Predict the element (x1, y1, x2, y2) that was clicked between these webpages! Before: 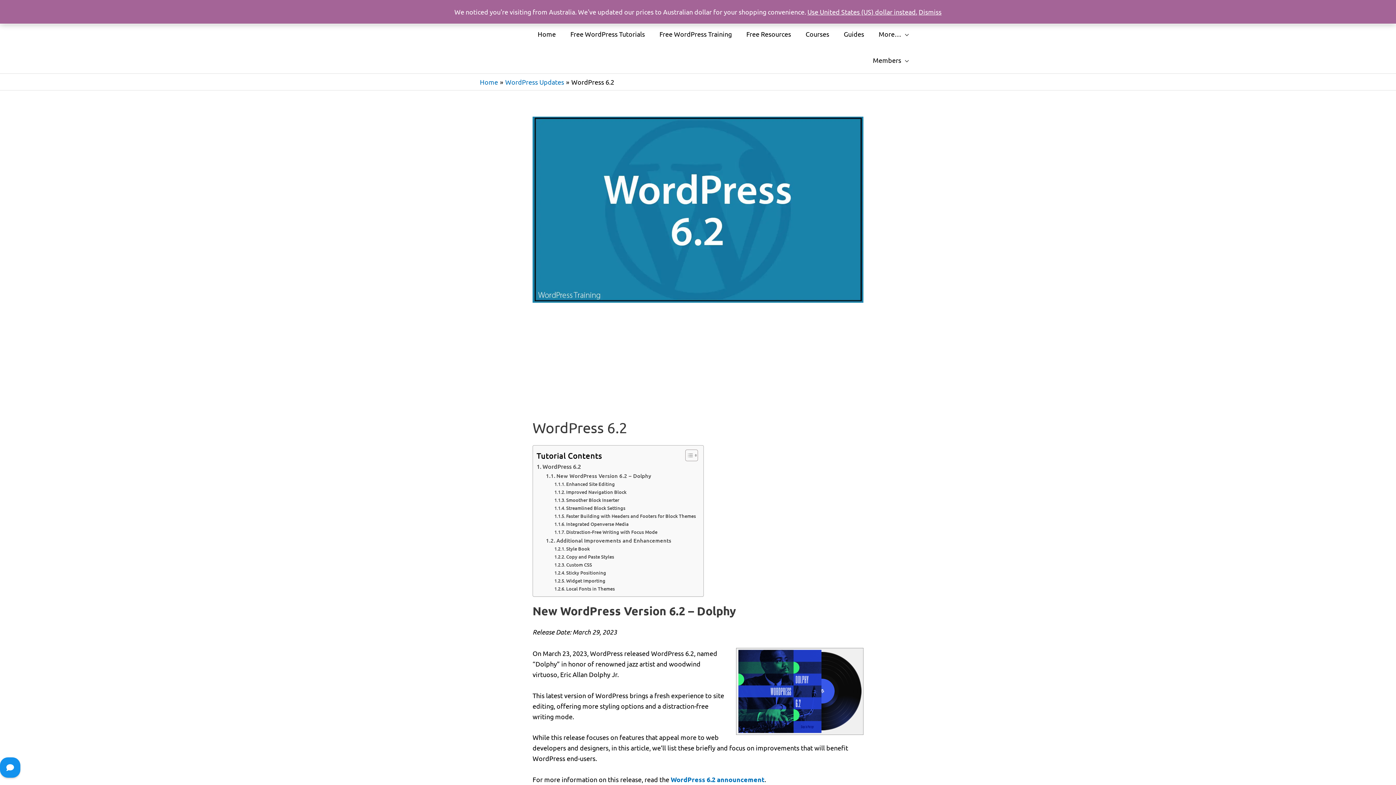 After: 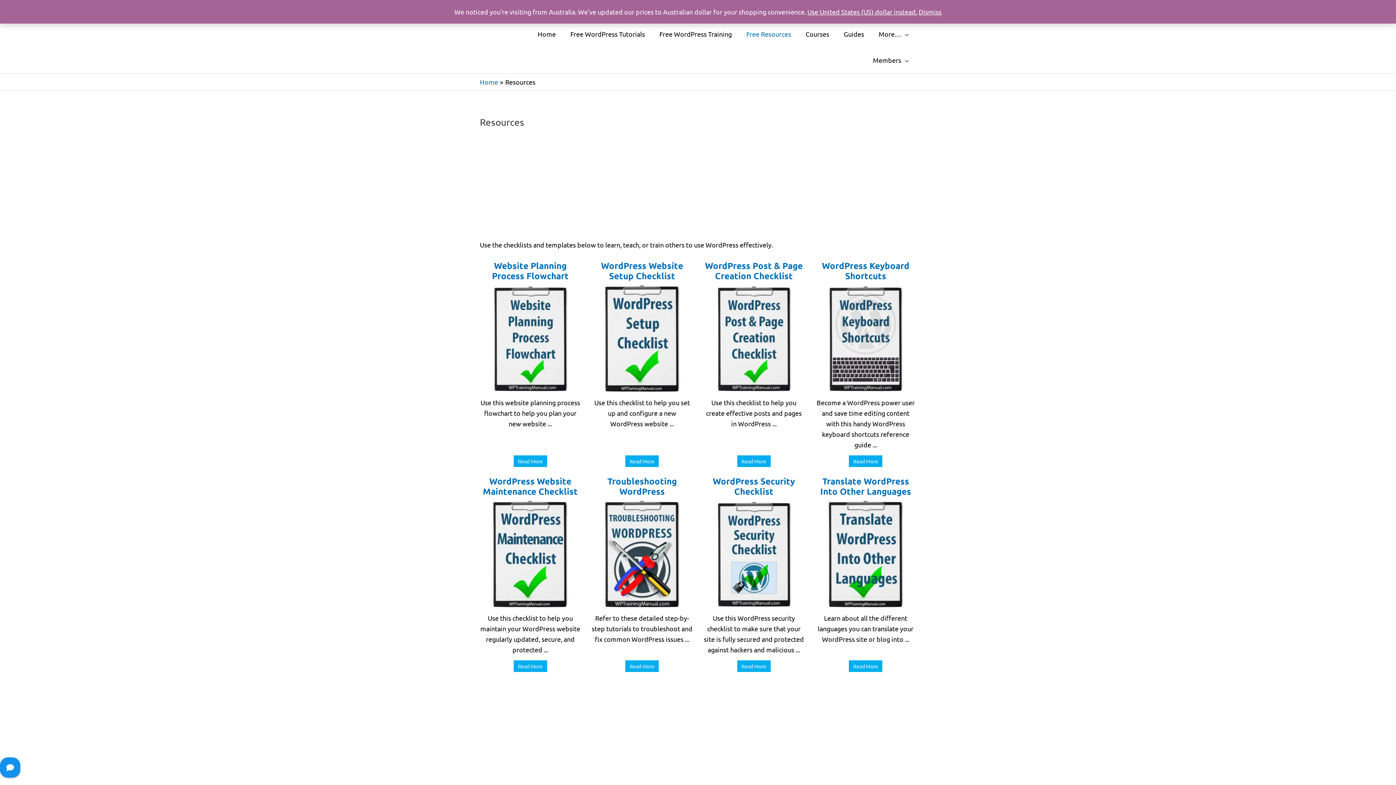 Action: bbox: (739, 21, 798, 47) label: Free Resources